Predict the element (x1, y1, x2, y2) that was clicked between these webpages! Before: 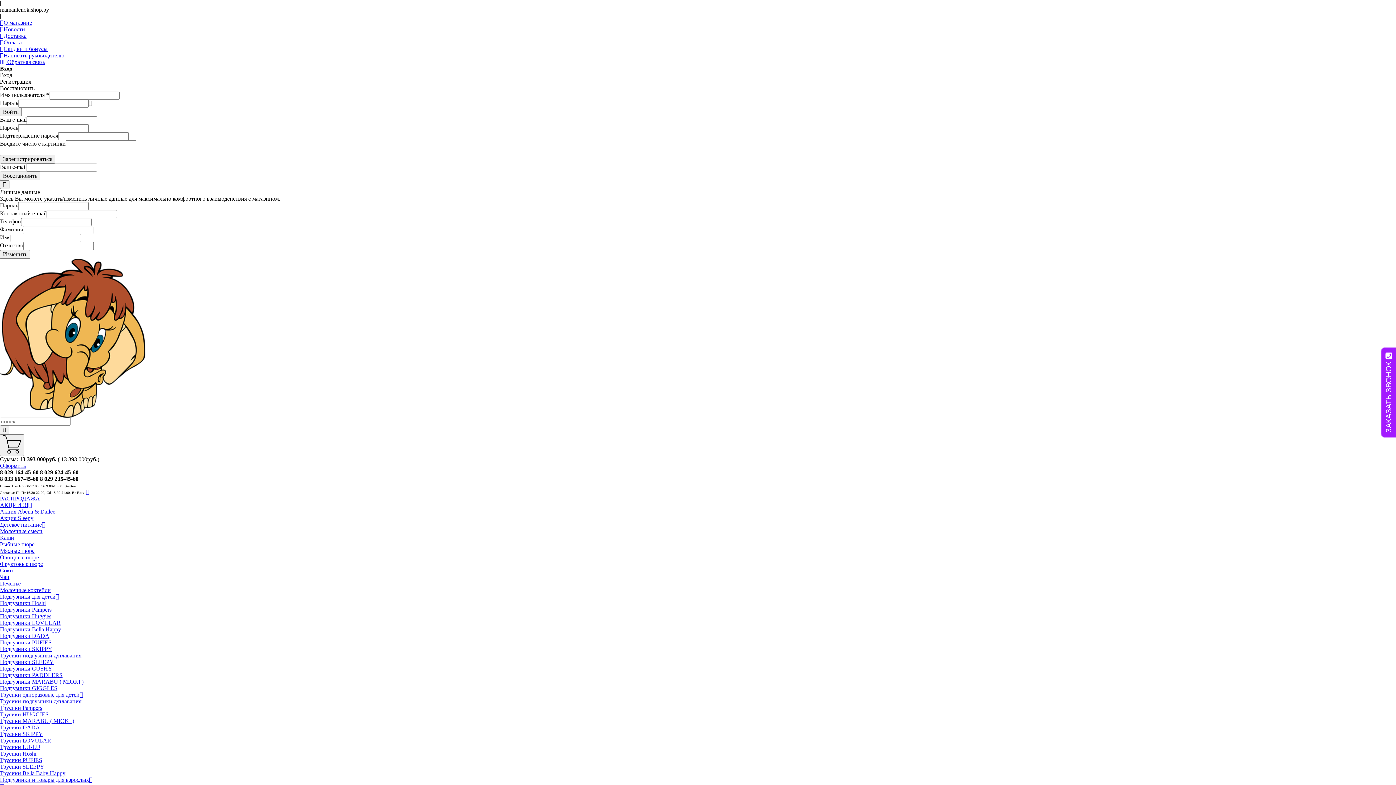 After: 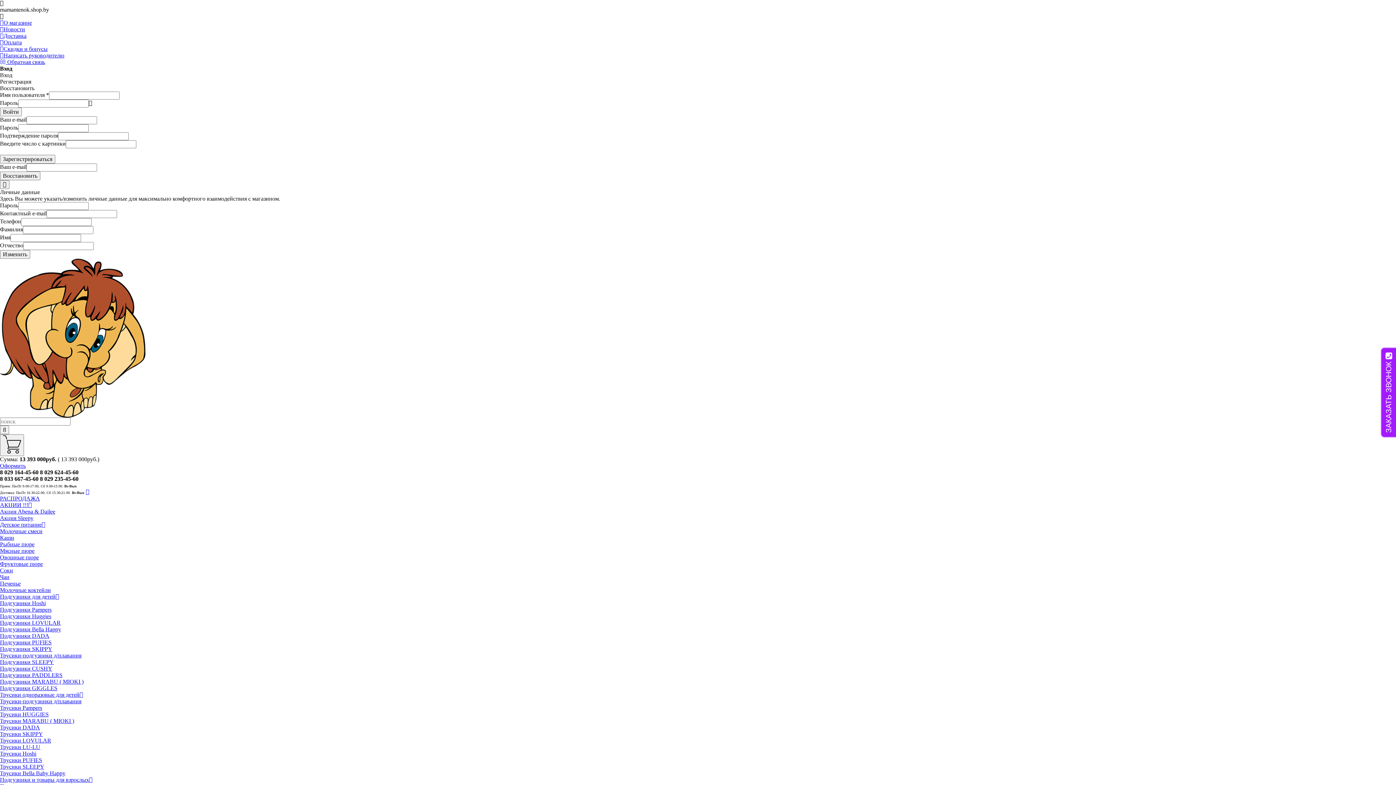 Action: bbox: (0, 515, 33, 521) label: Акция Sleepy